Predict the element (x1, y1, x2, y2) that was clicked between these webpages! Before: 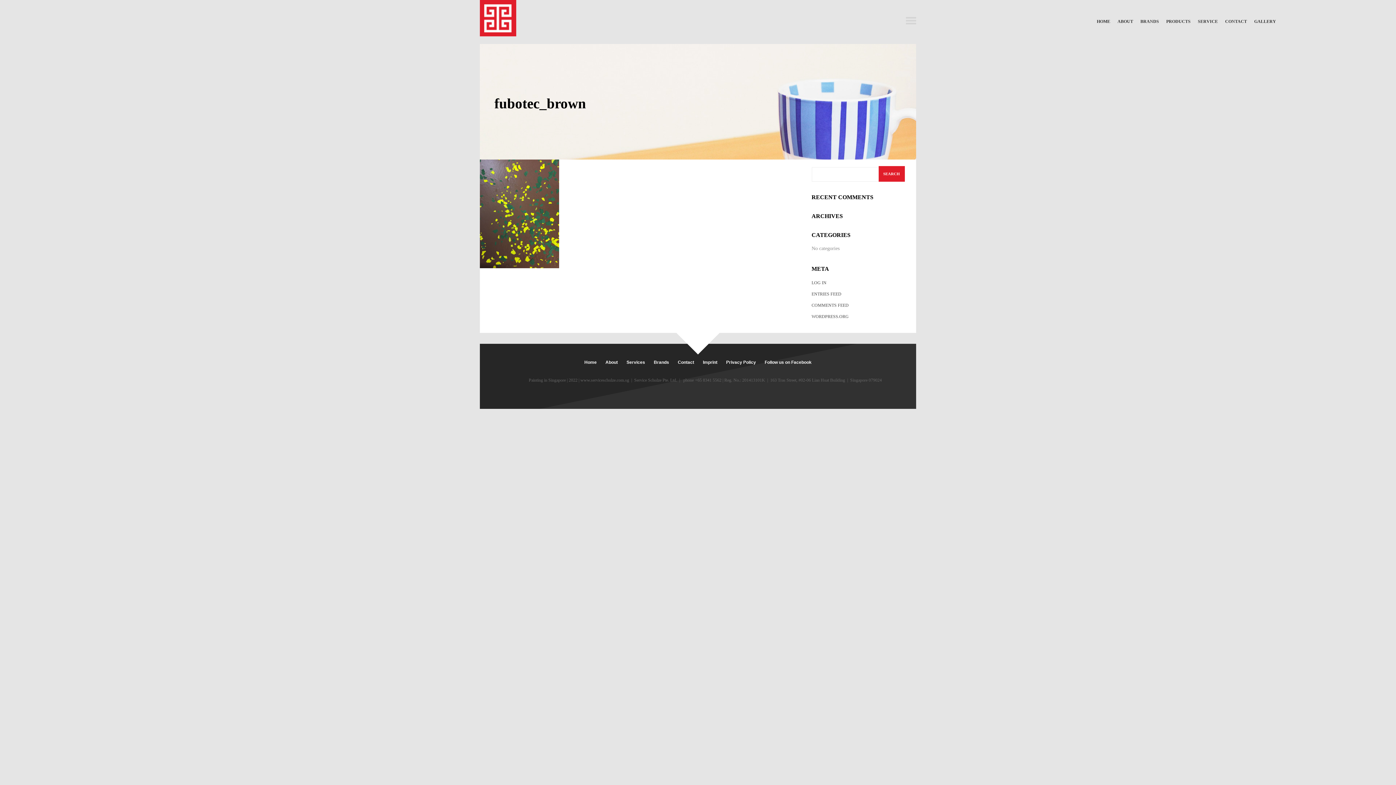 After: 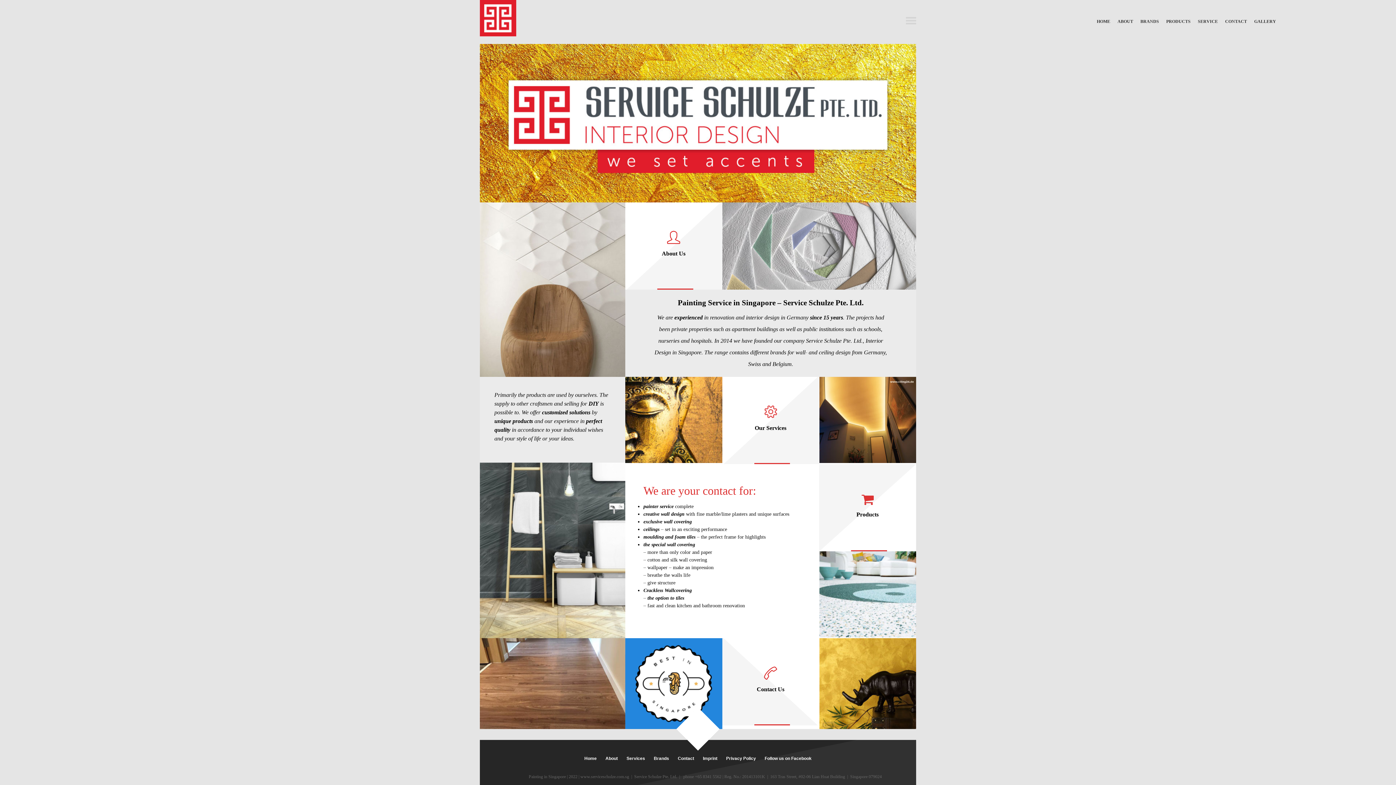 Action: bbox: (1093, 0, 1114, 42) label: HOME